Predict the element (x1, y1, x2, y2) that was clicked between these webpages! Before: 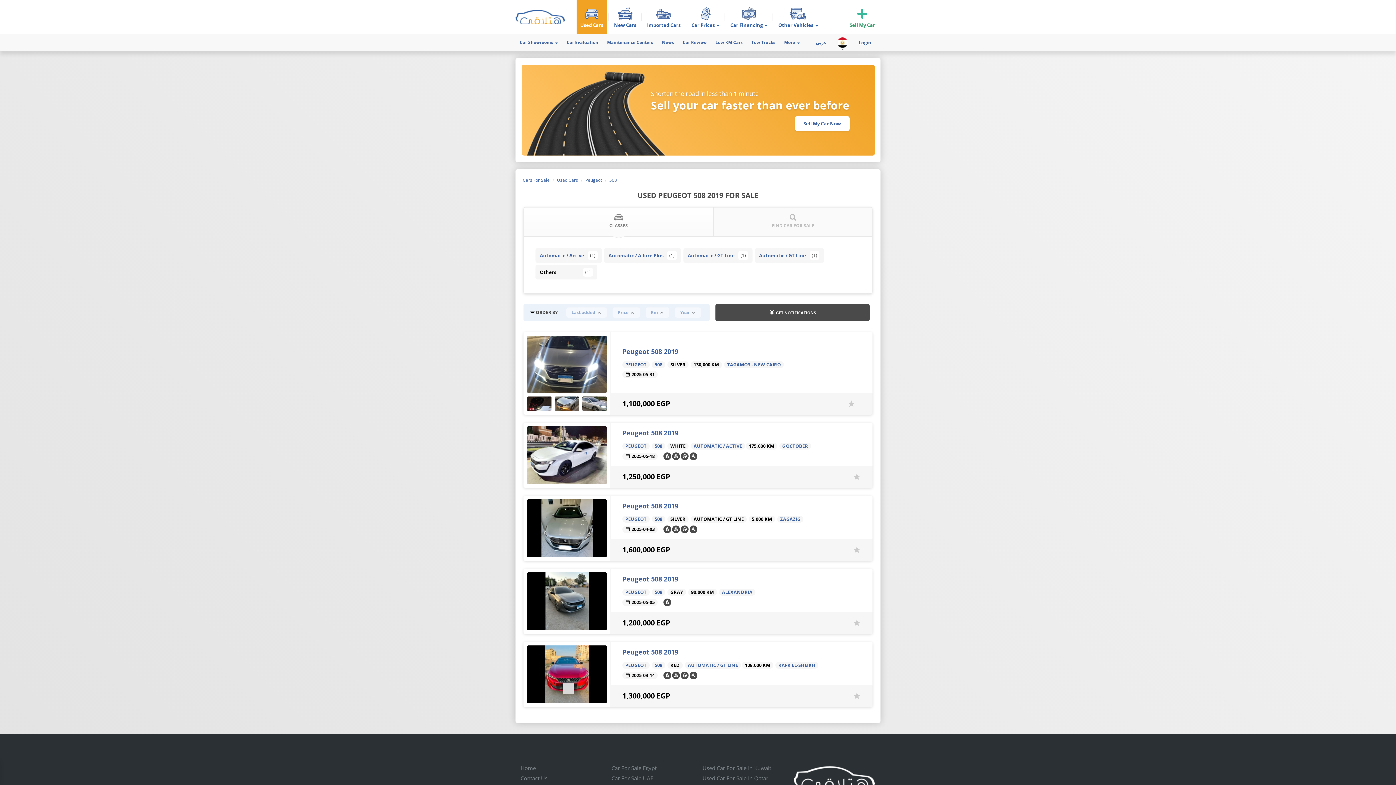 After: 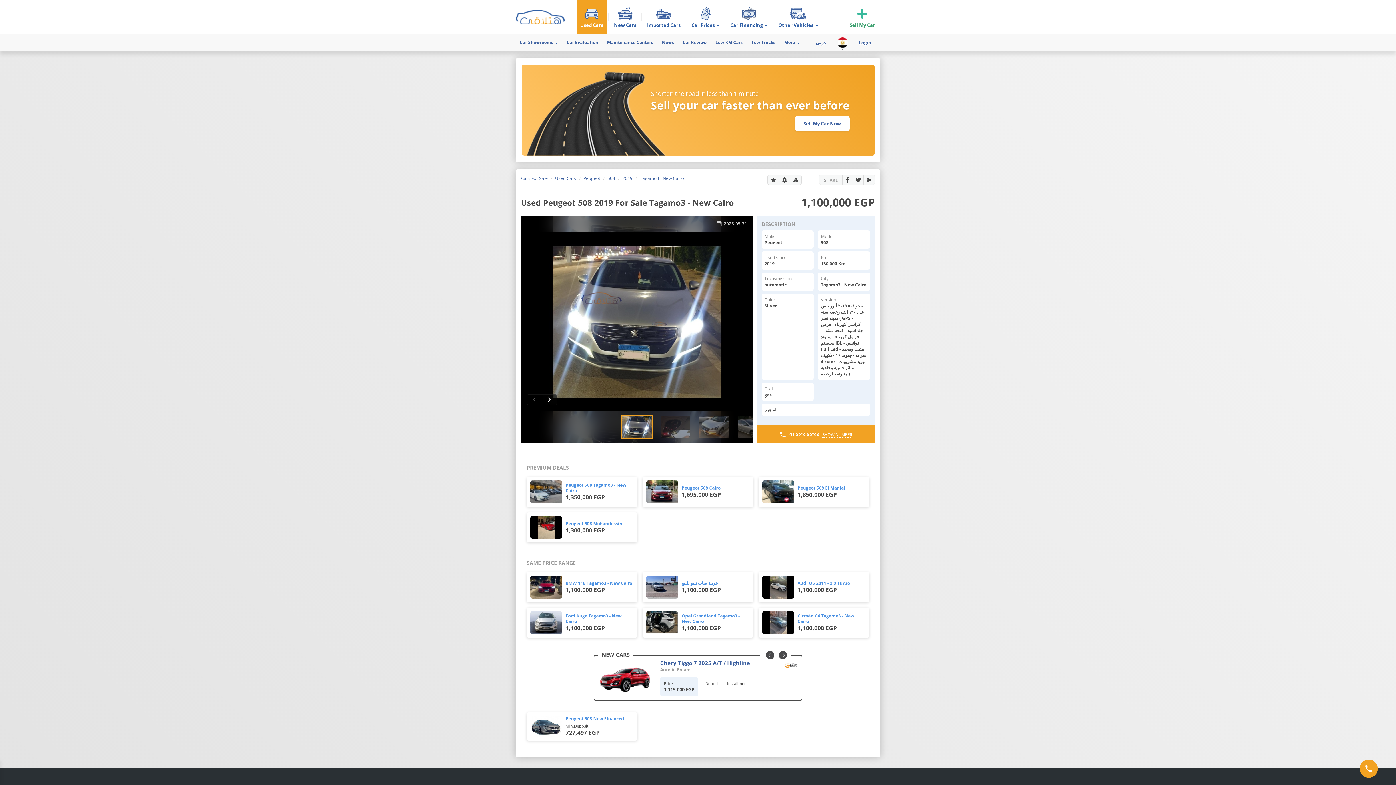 Action: bbox: (527, 336, 606, 392)